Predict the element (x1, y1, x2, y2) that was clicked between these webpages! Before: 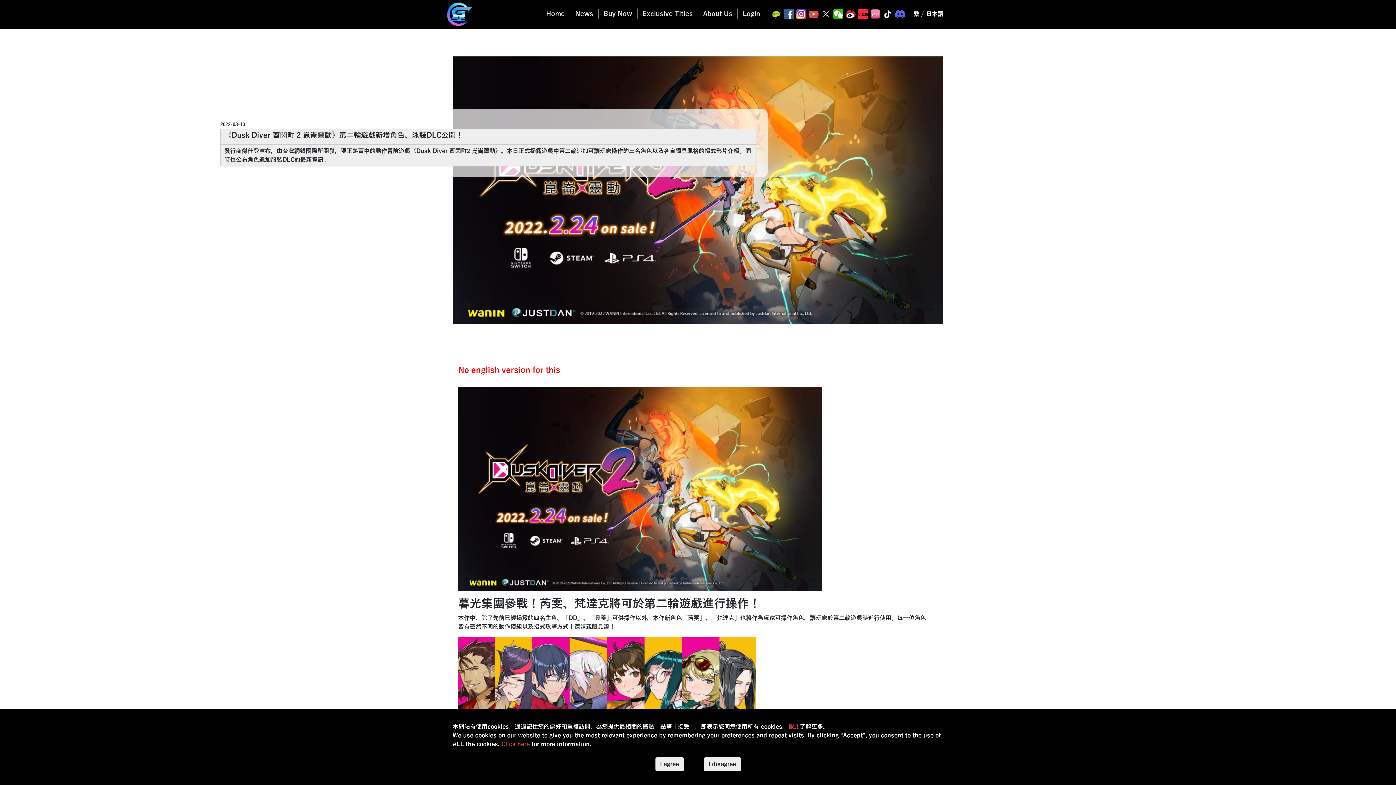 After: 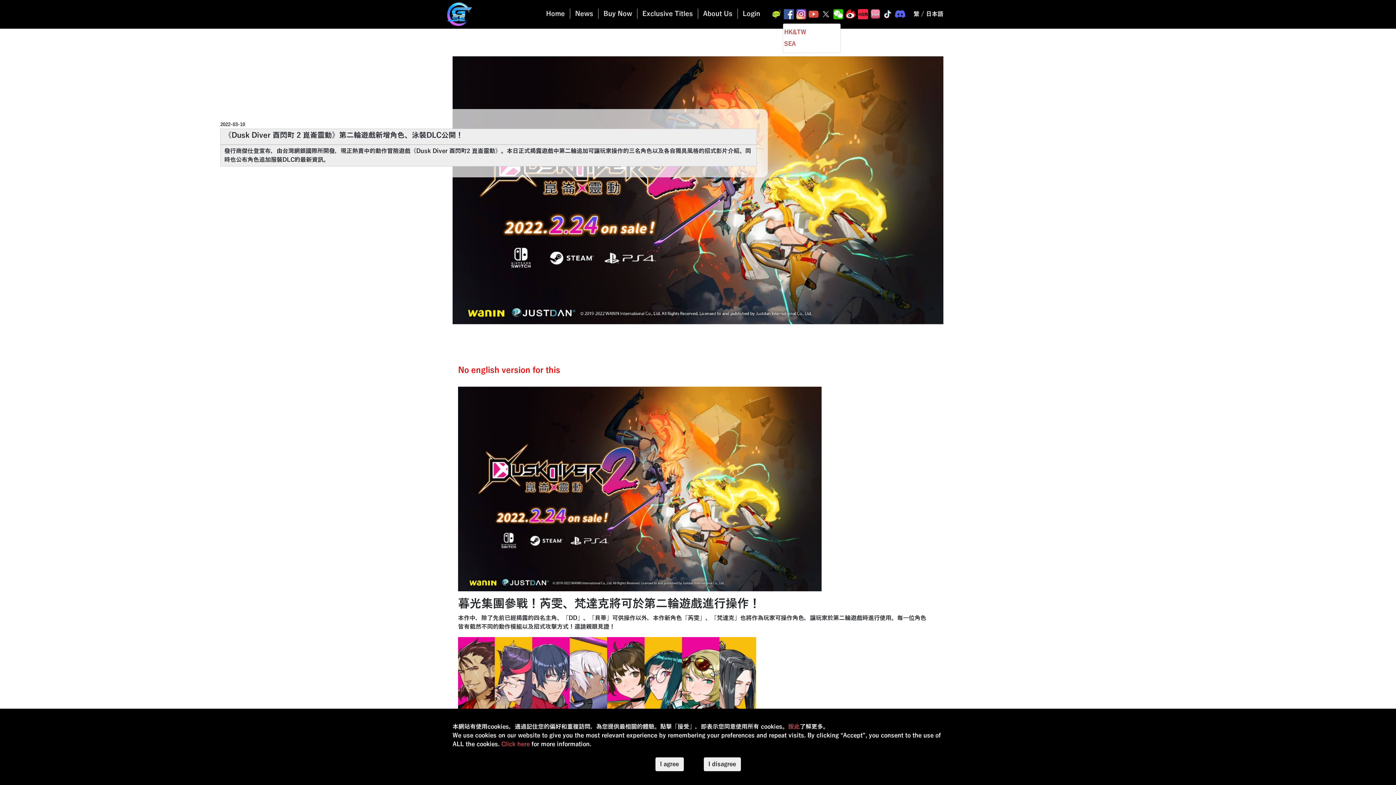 Action: bbox: (782, 6, 795, 22)